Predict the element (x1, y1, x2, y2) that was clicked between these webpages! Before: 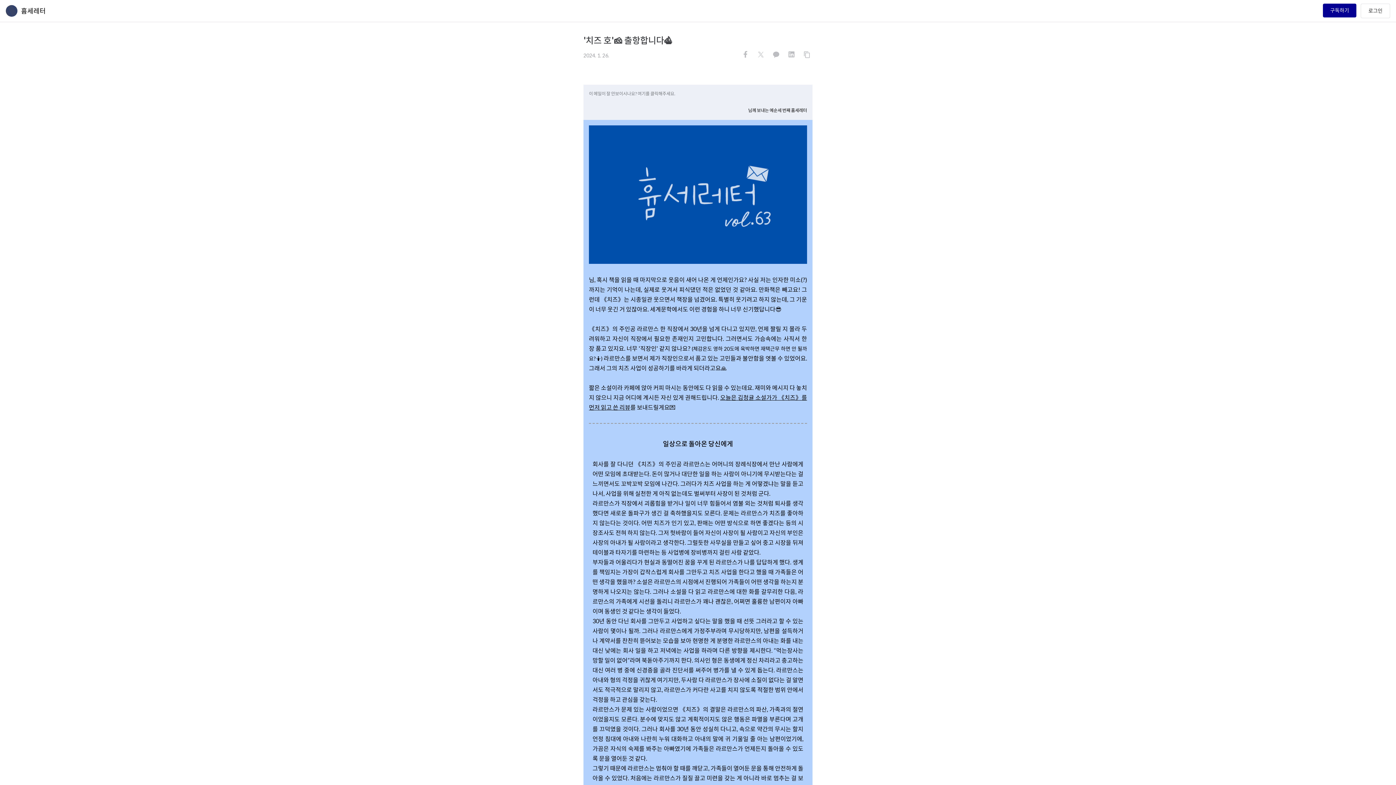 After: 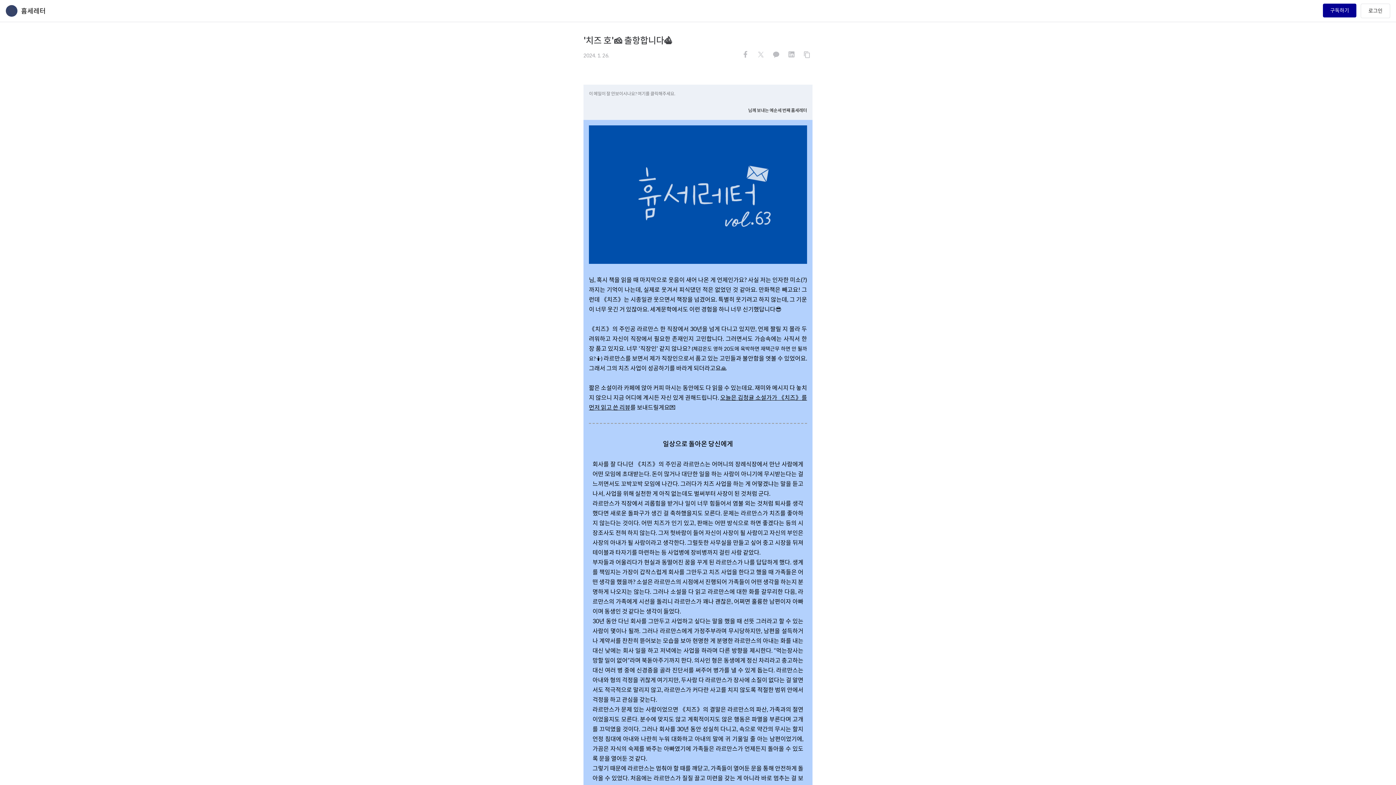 Action: bbox: (785, 48, 797, 62)